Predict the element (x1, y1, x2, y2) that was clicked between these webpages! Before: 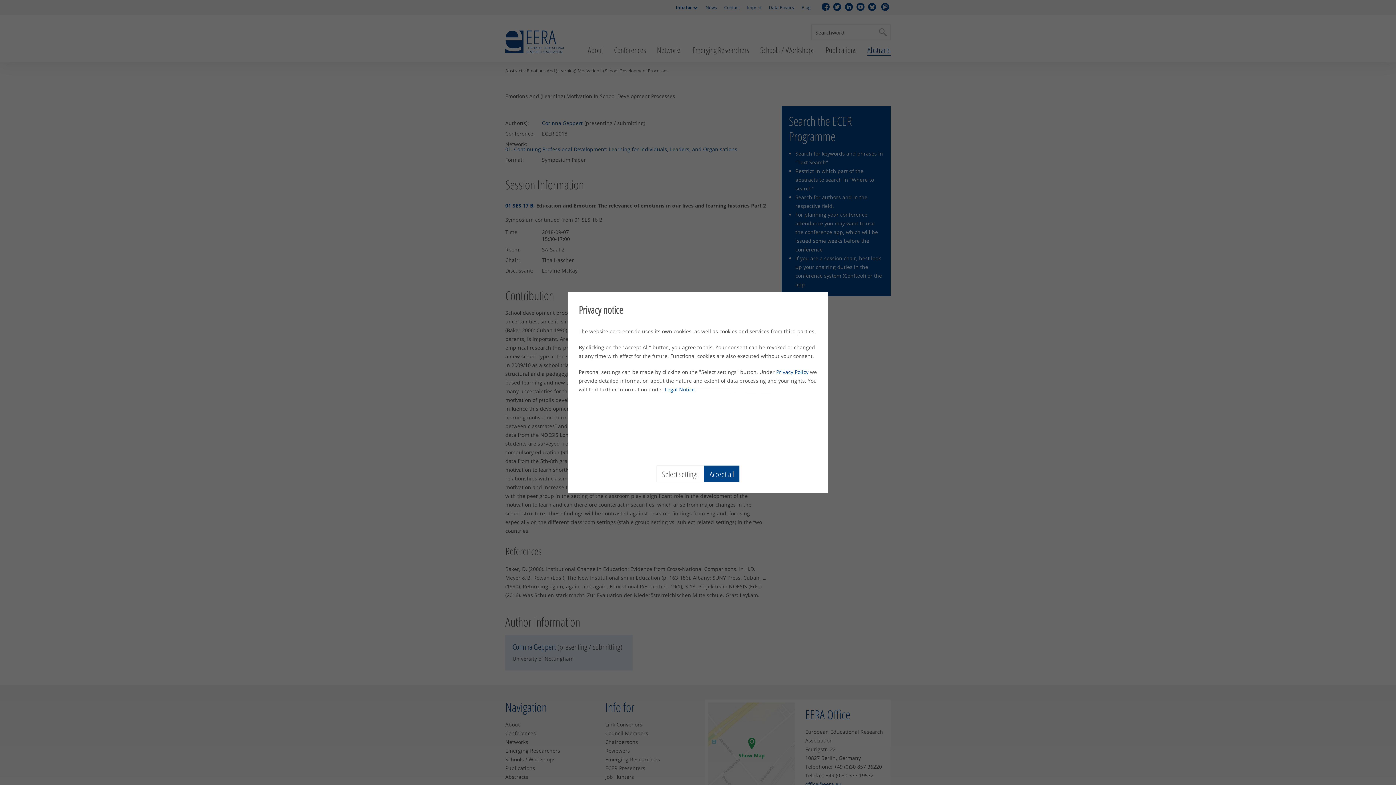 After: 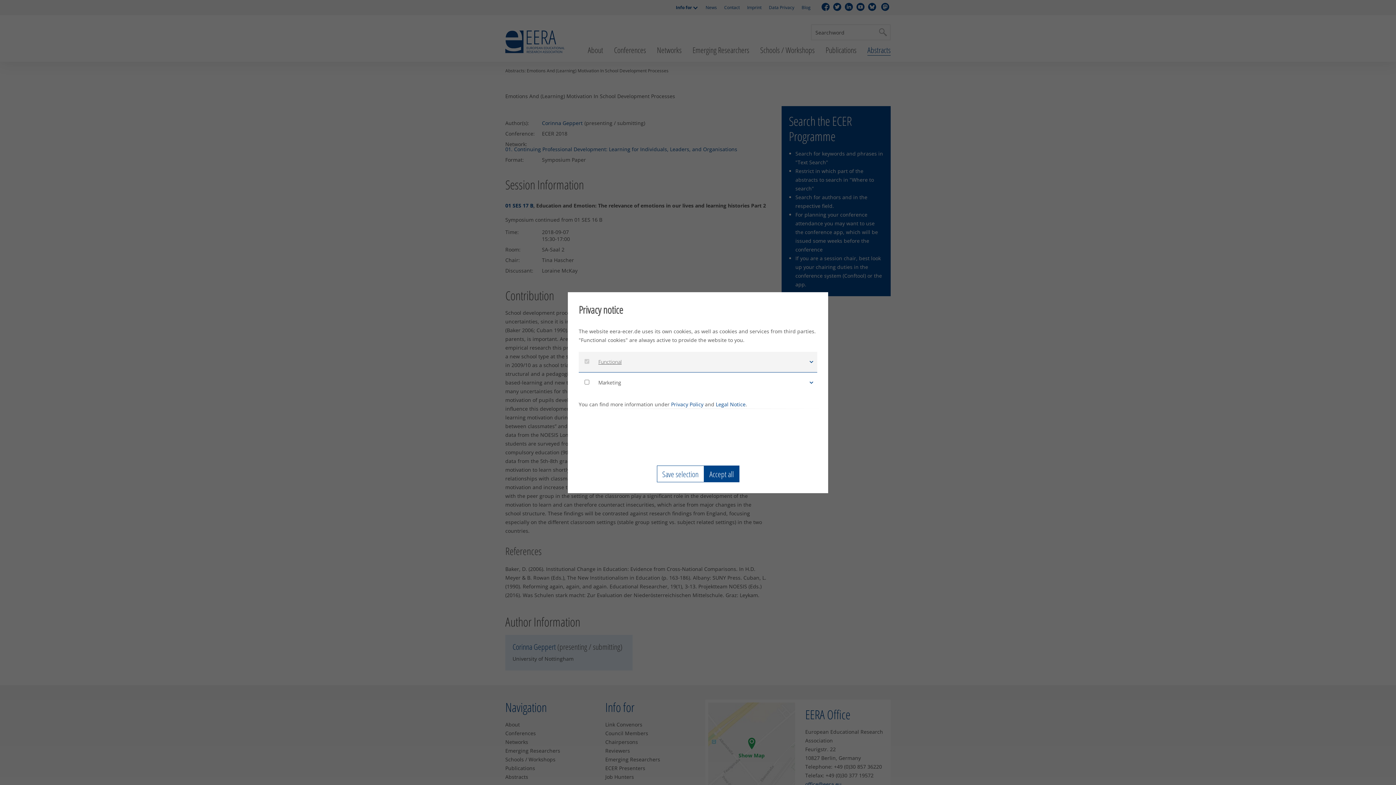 Action: bbox: (656, 465, 704, 482) label: Select settings